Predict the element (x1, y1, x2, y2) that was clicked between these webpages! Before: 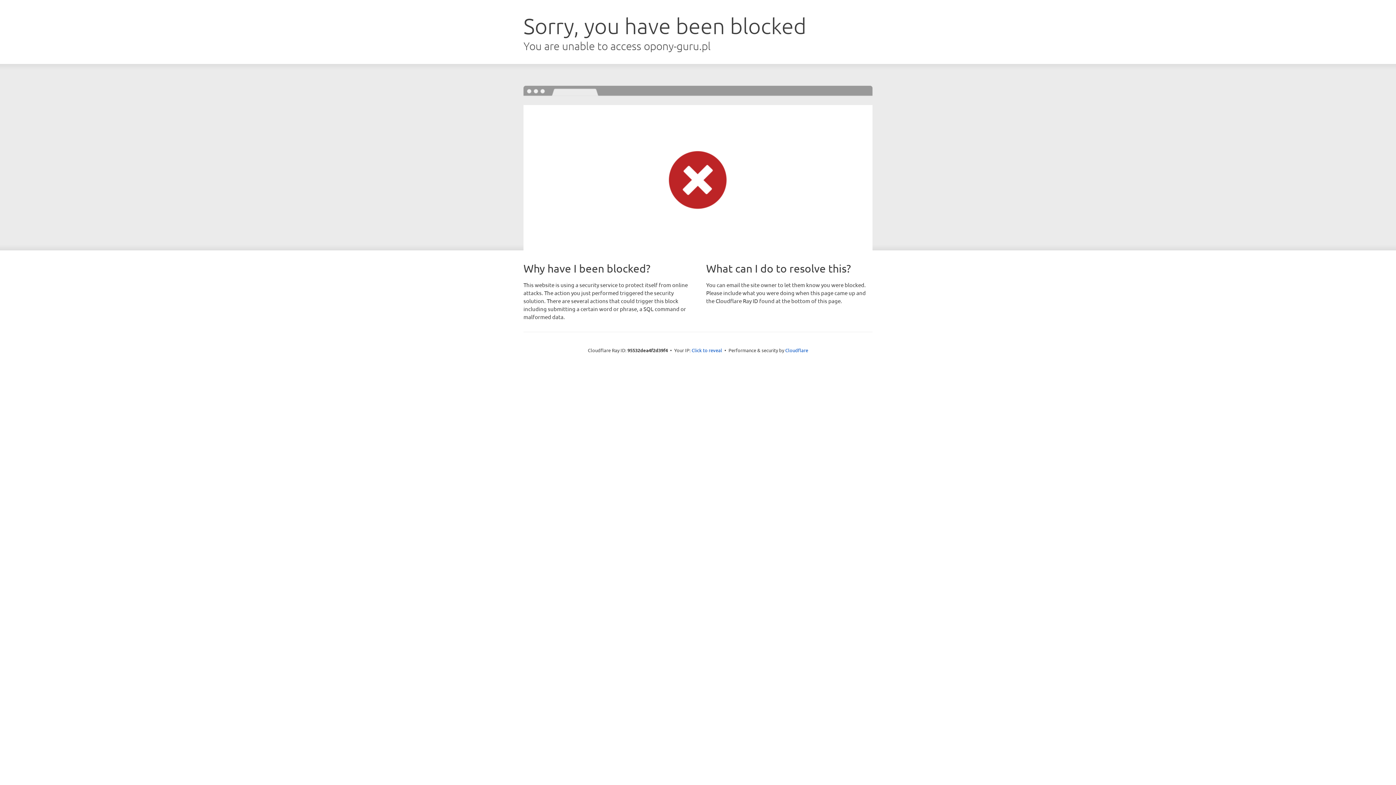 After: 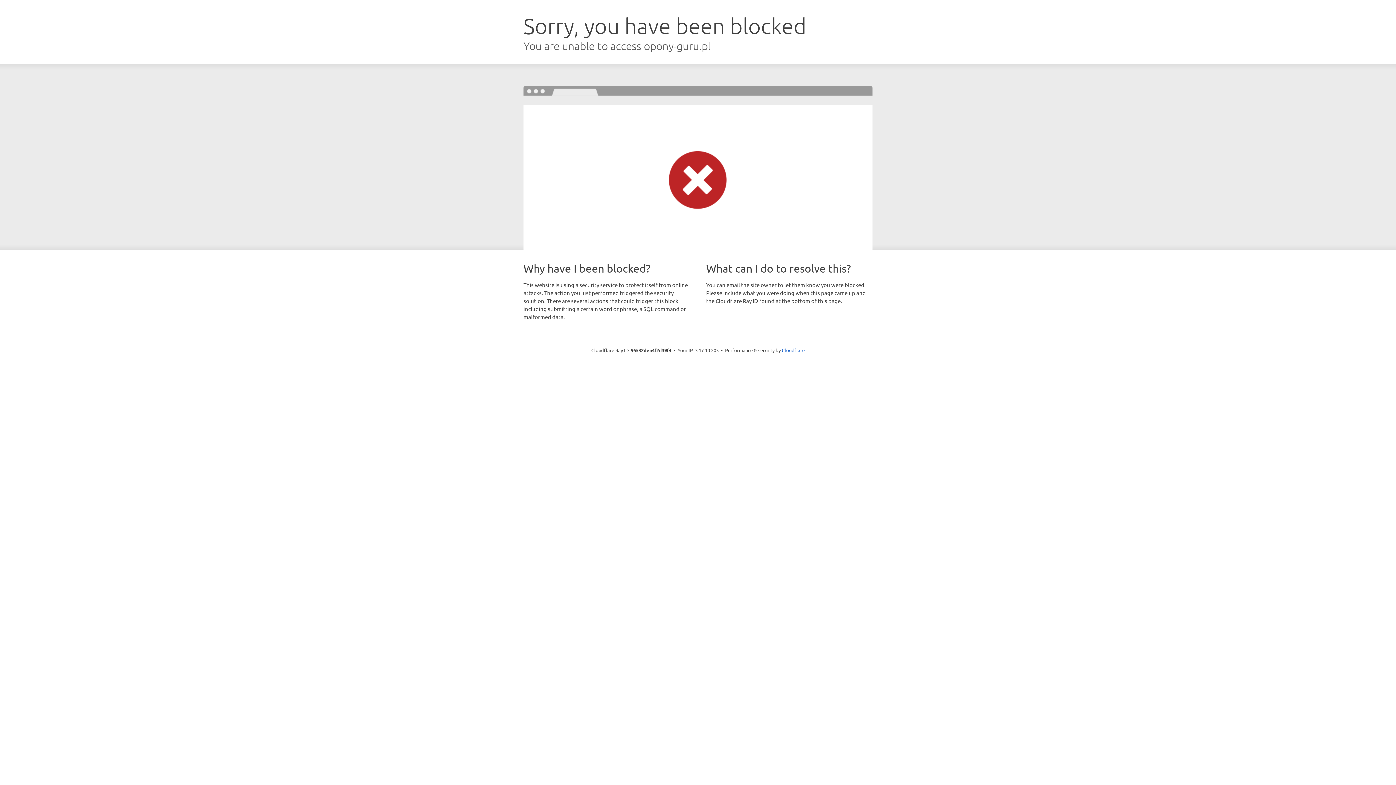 Action: bbox: (691, 346, 722, 353) label: Click to reveal